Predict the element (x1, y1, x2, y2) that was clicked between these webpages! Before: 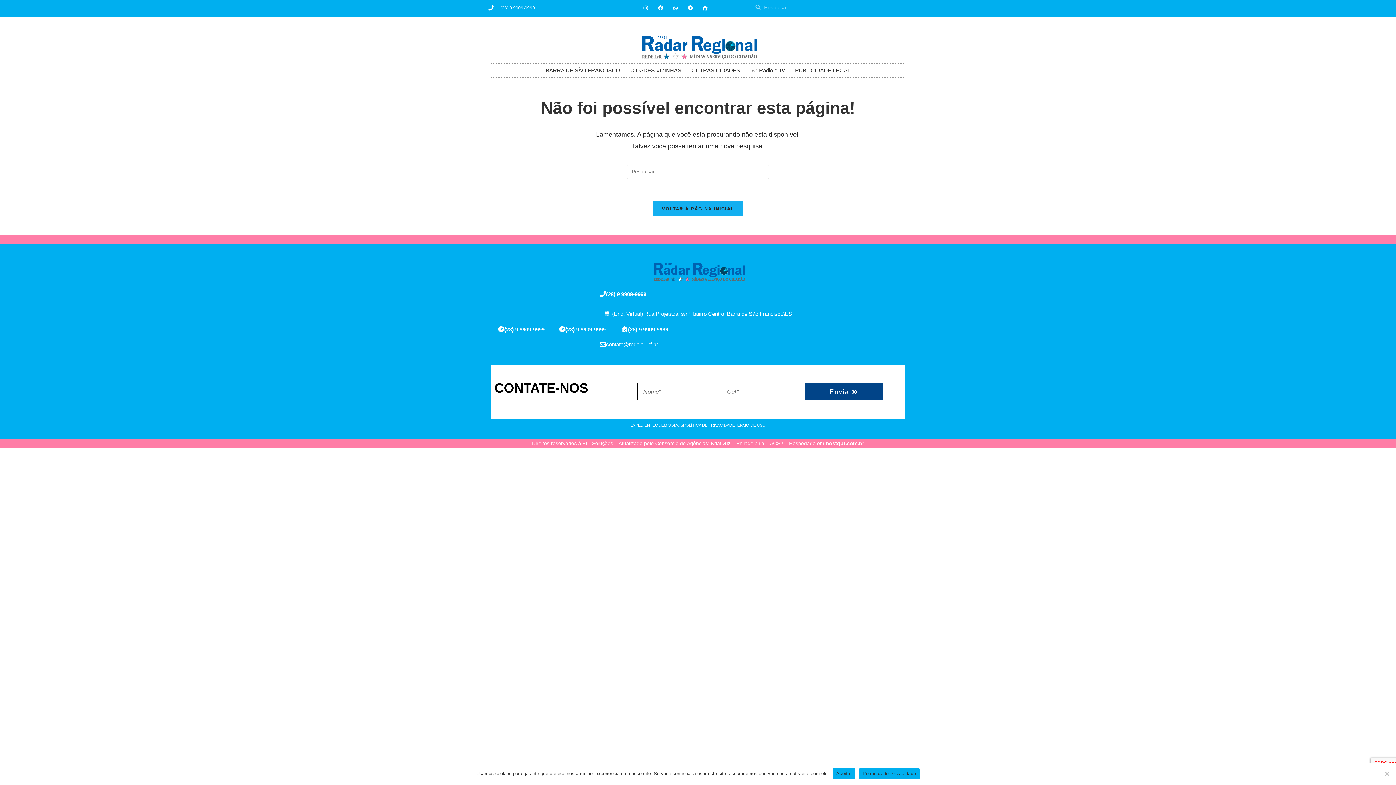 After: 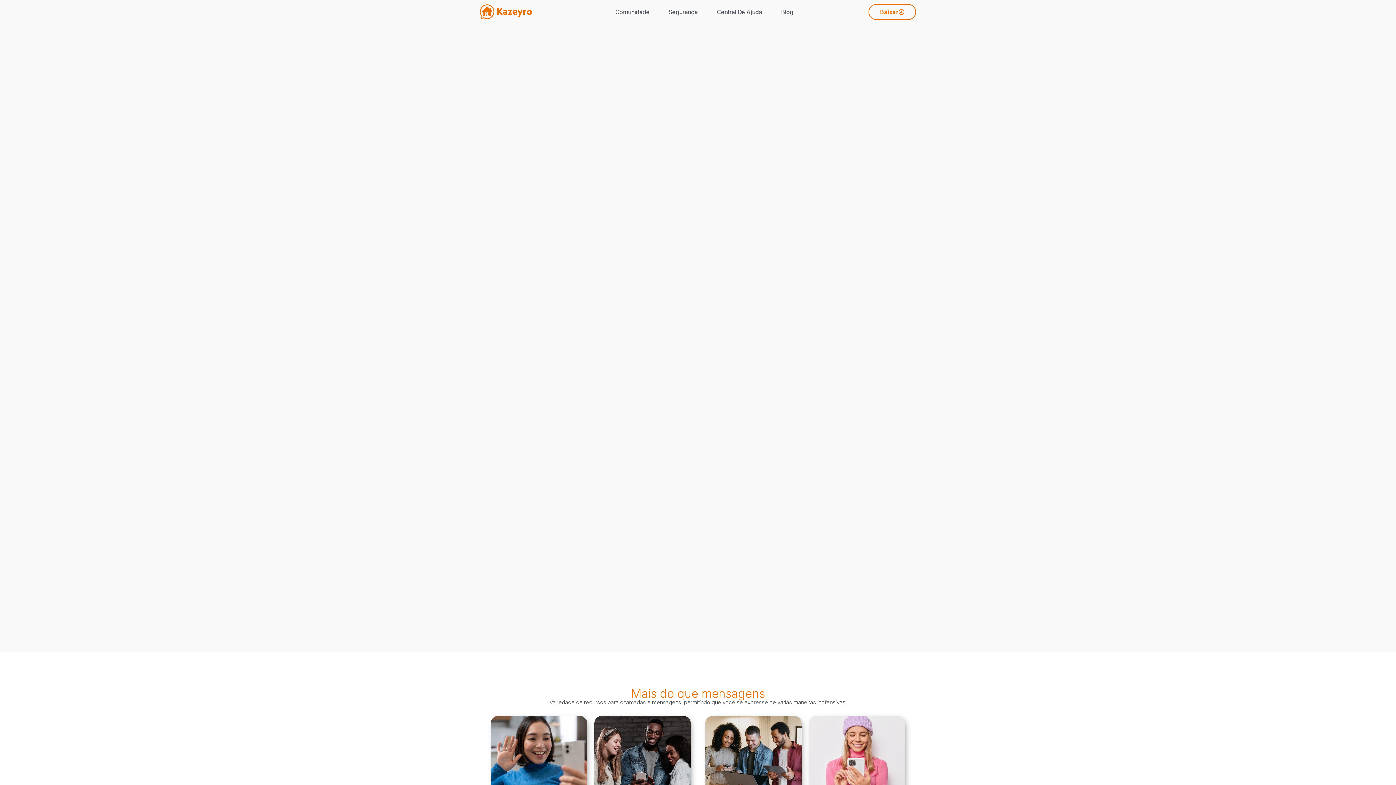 Action: bbox: (700, 2, 710, 12)